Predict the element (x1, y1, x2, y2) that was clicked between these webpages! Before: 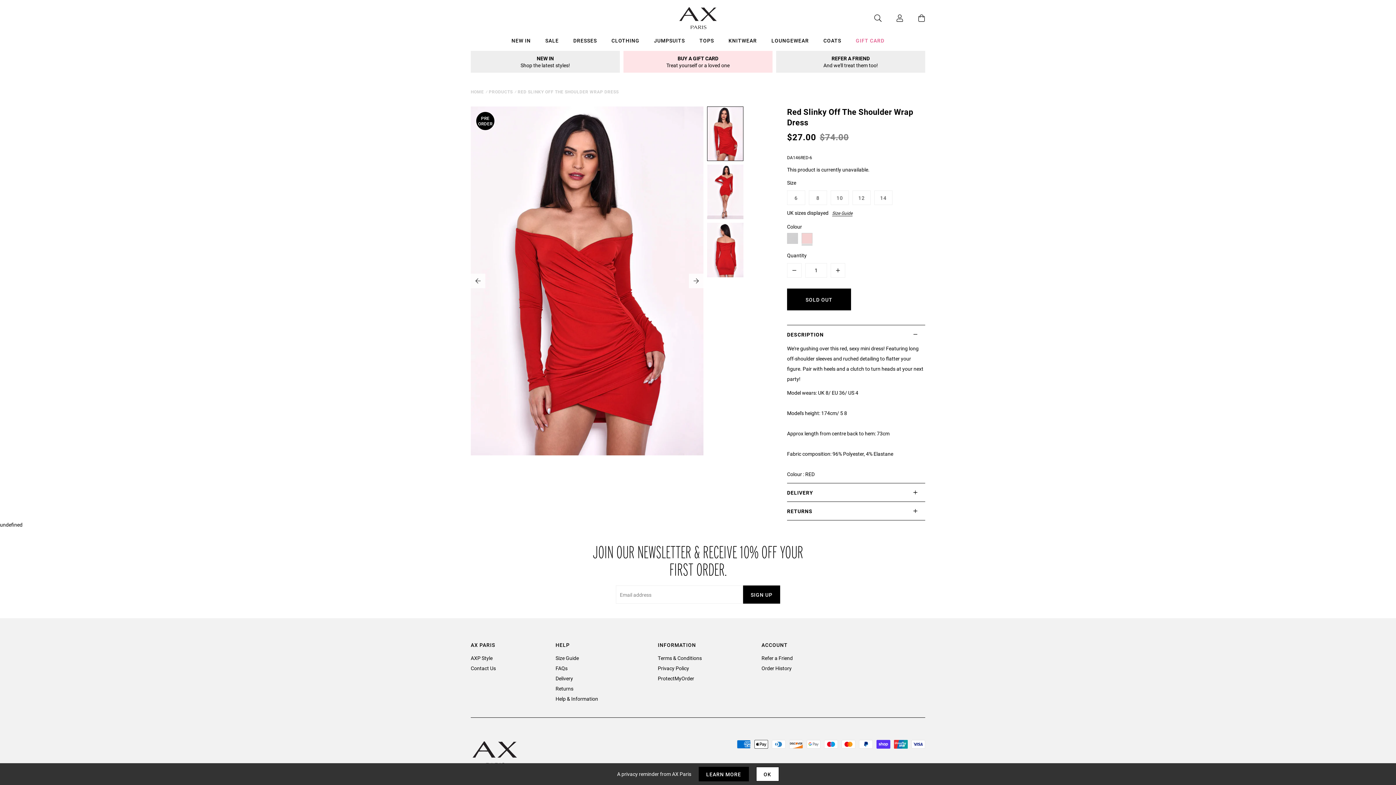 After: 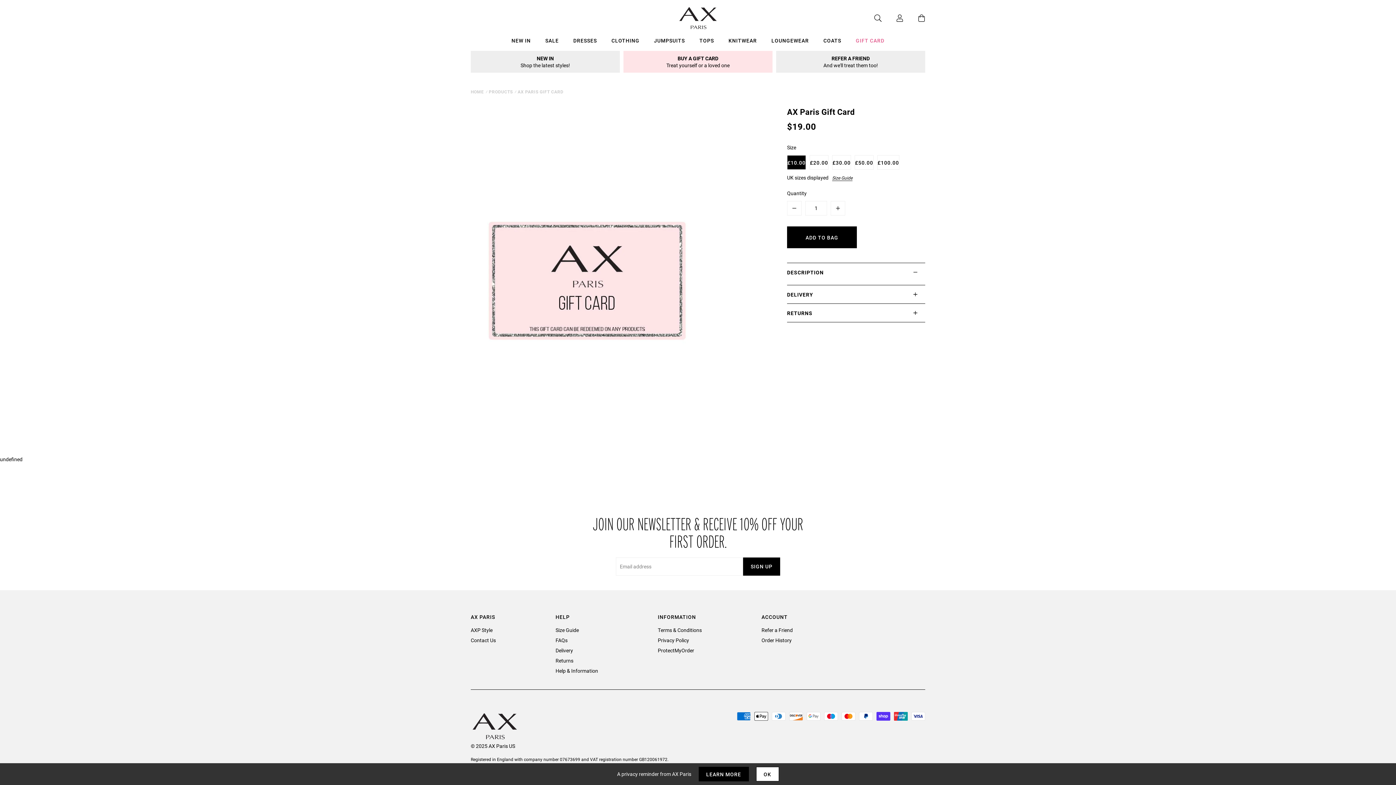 Action: bbox: (848, 36, 892, 47) label: Gift Card